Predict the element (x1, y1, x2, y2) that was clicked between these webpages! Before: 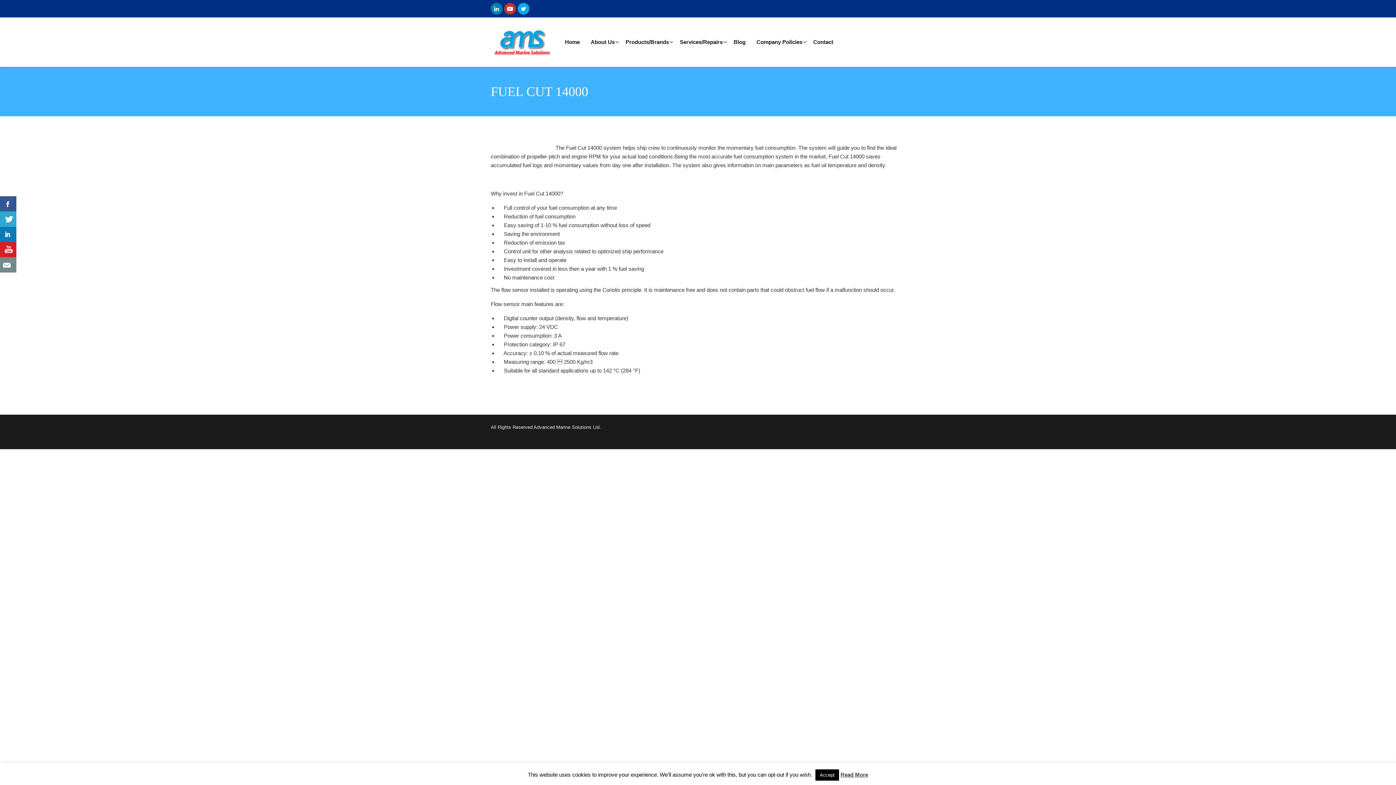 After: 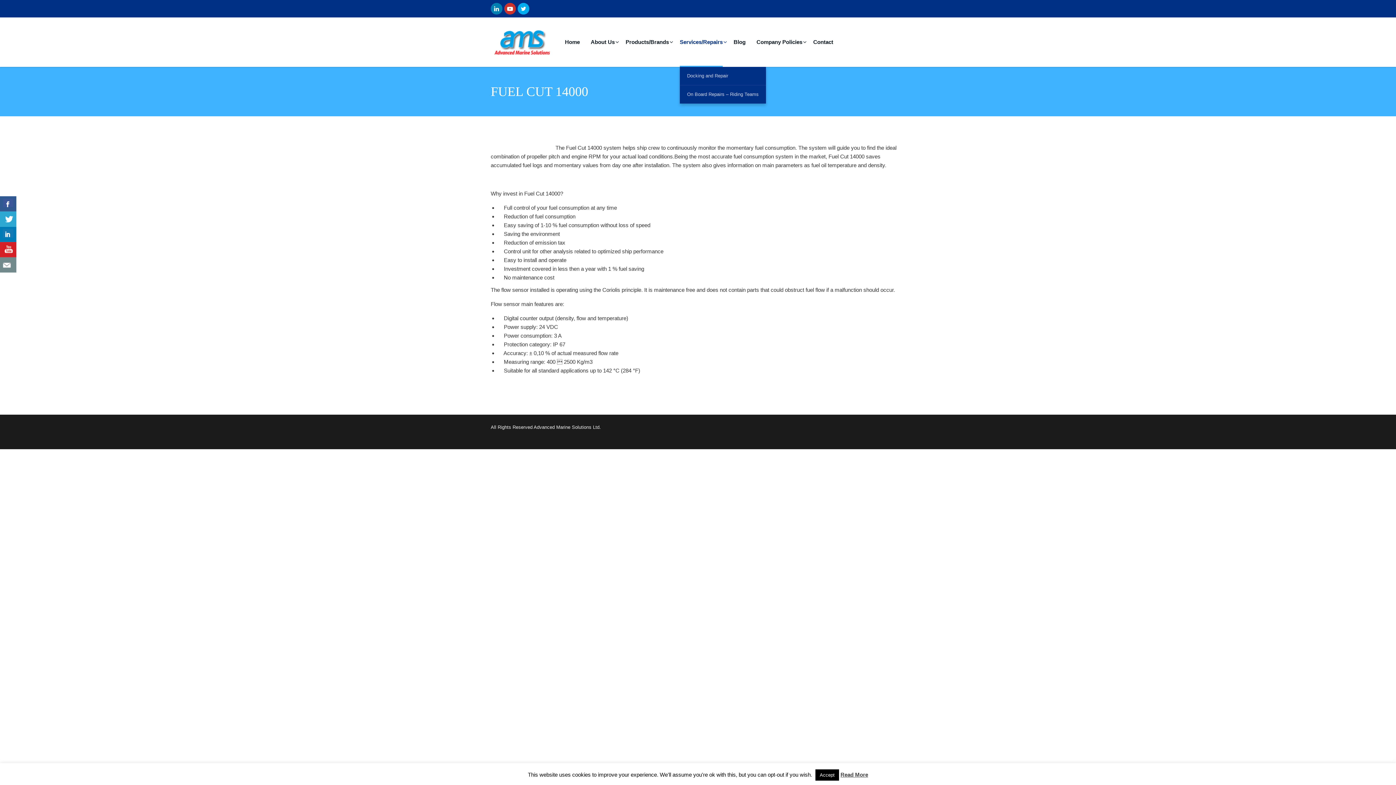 Action: bbox: (680, 17, 722, 66) label: Services/Repairs